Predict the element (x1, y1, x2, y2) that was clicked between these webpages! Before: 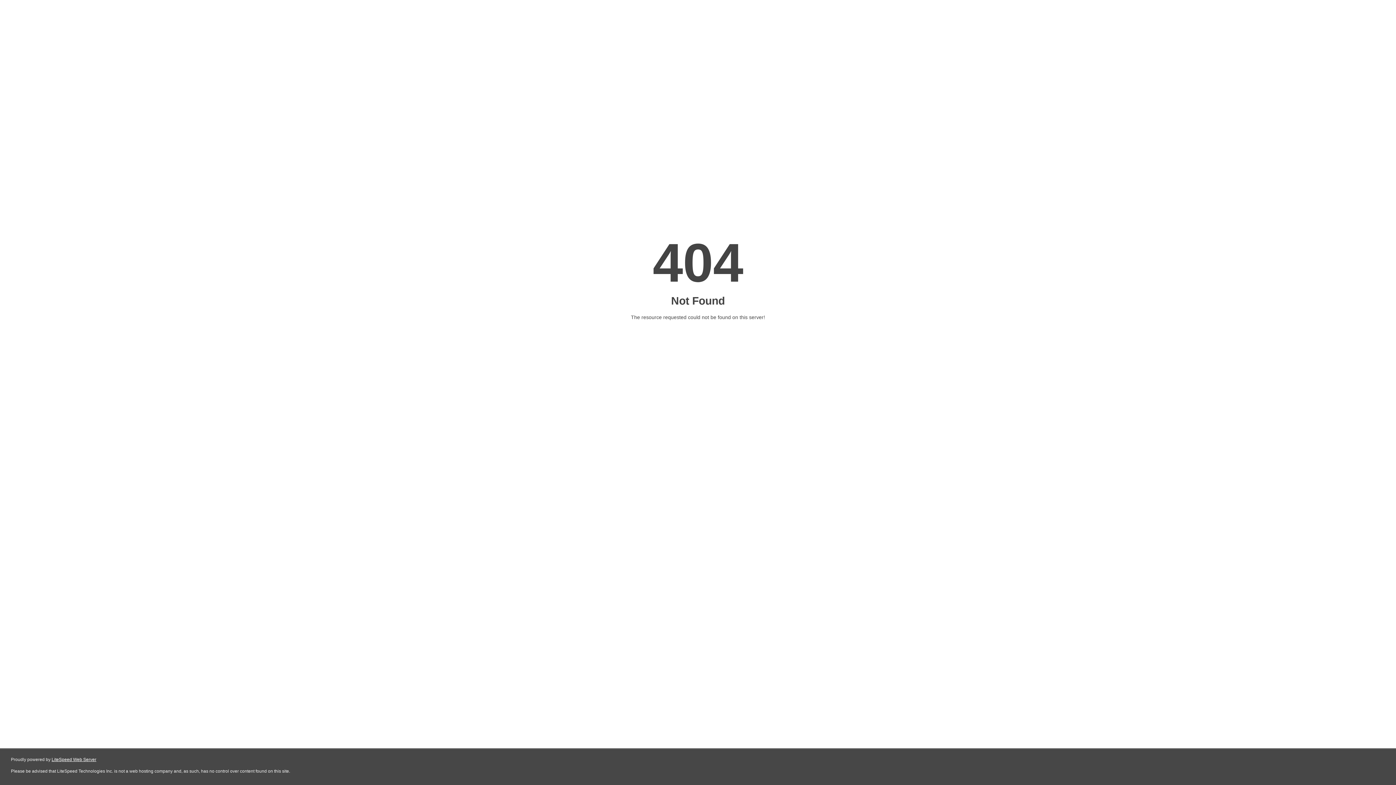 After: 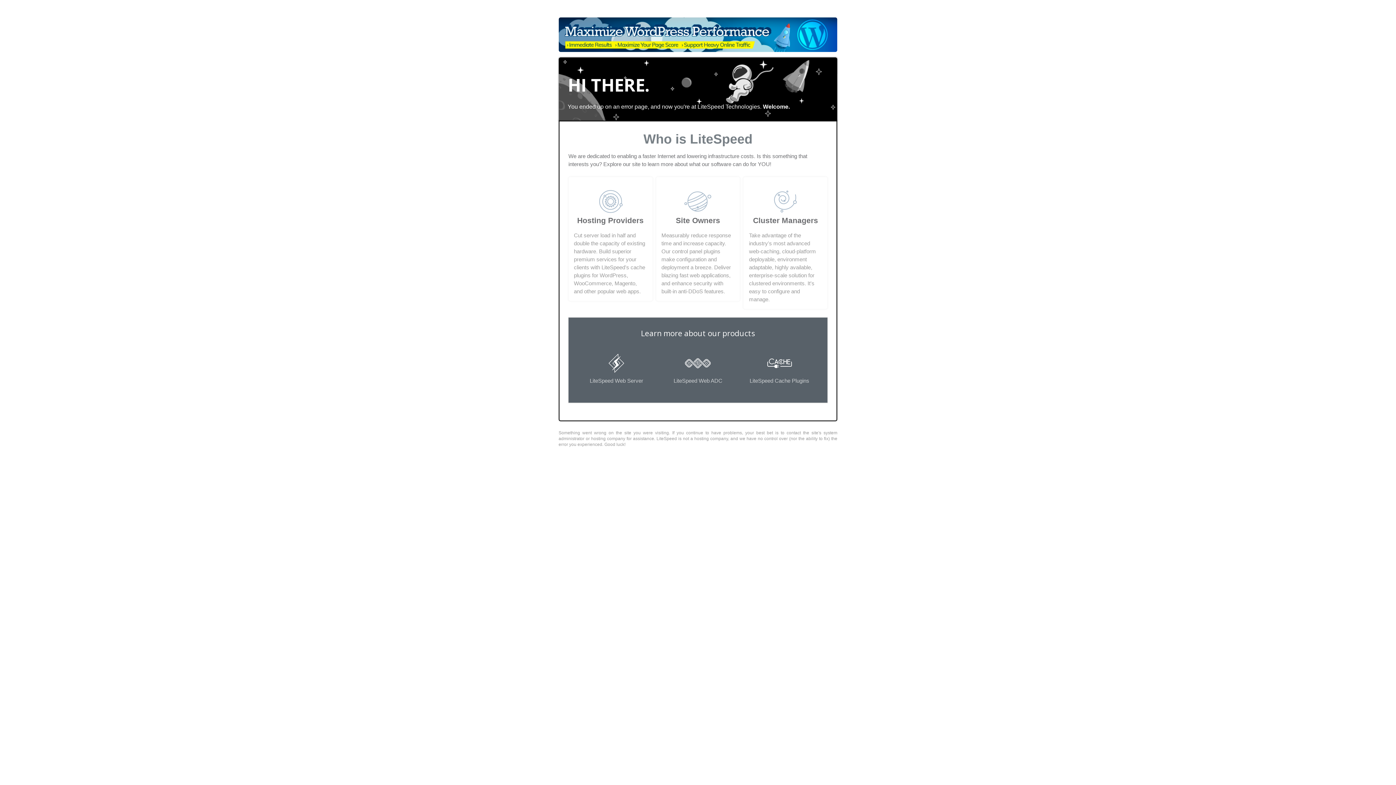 Action: bbox: (51, 757, 96, 762) label: LiteSpeed Web Server